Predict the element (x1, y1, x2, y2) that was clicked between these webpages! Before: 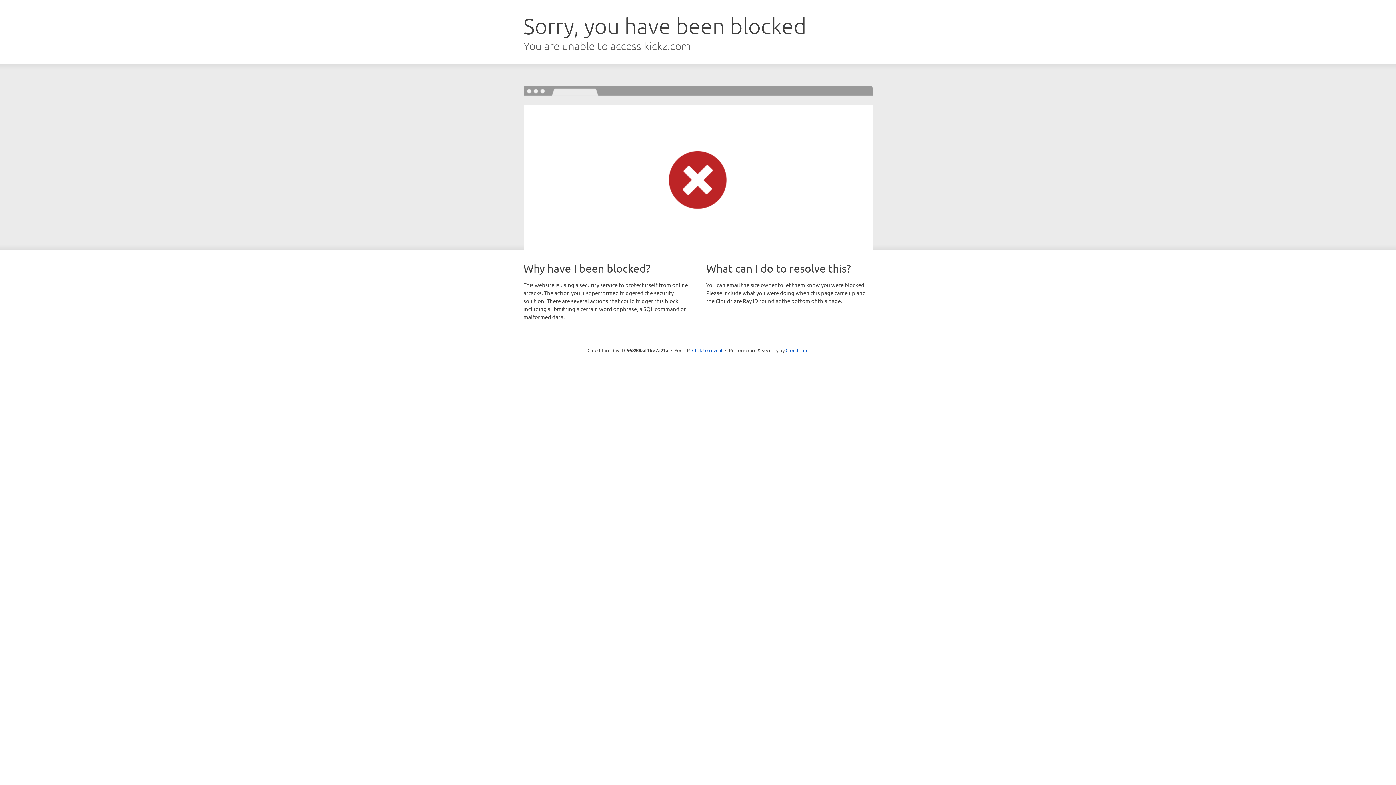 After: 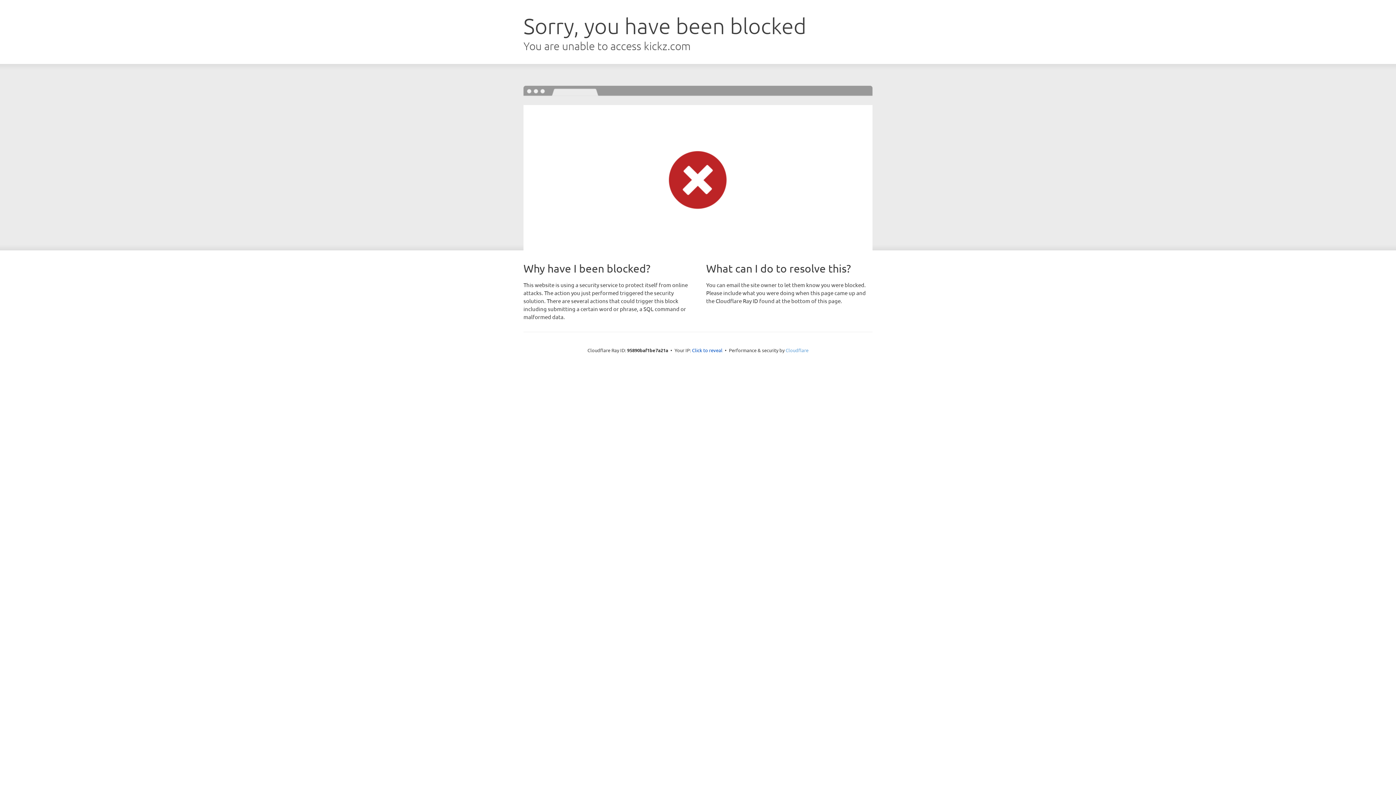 Action: bbox: (785, 347, 808, 353) label: Cloudflare